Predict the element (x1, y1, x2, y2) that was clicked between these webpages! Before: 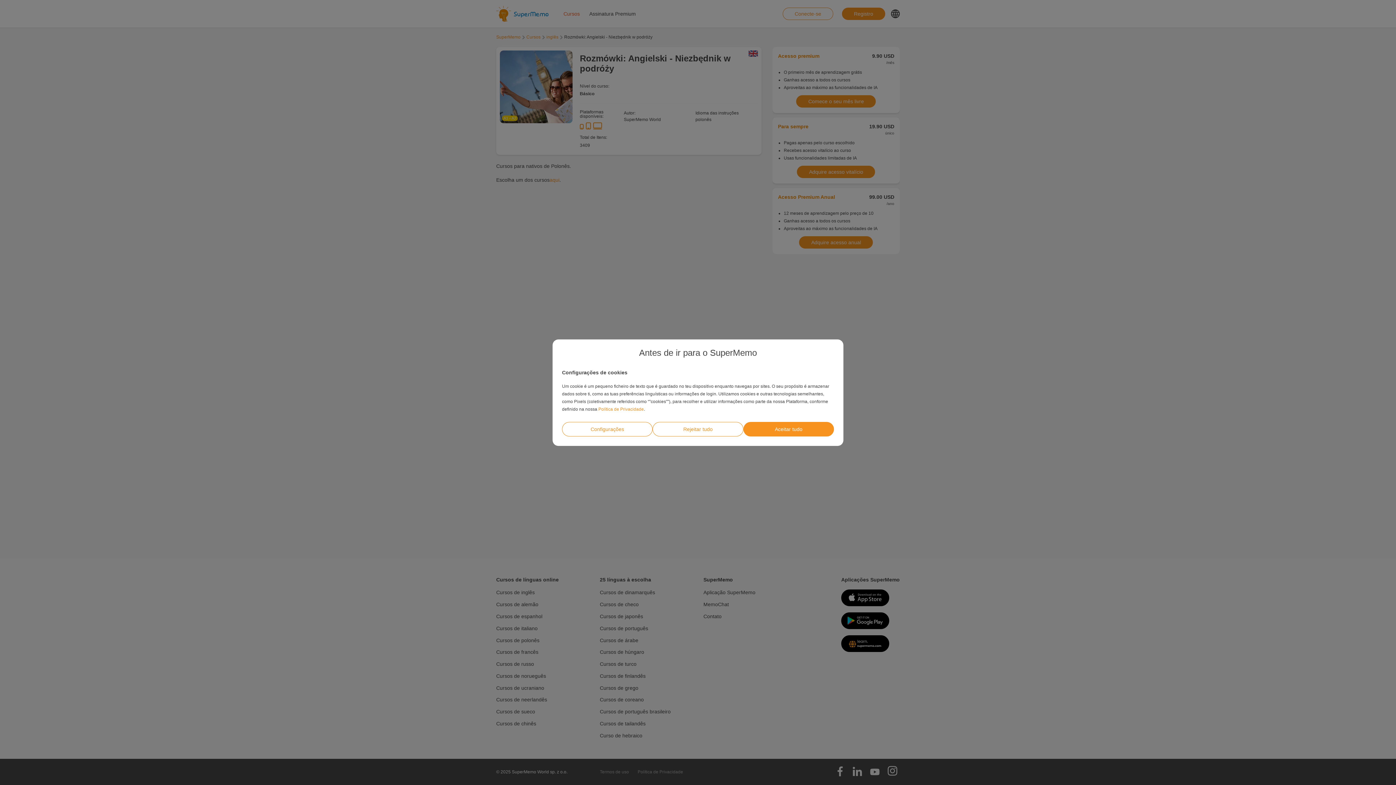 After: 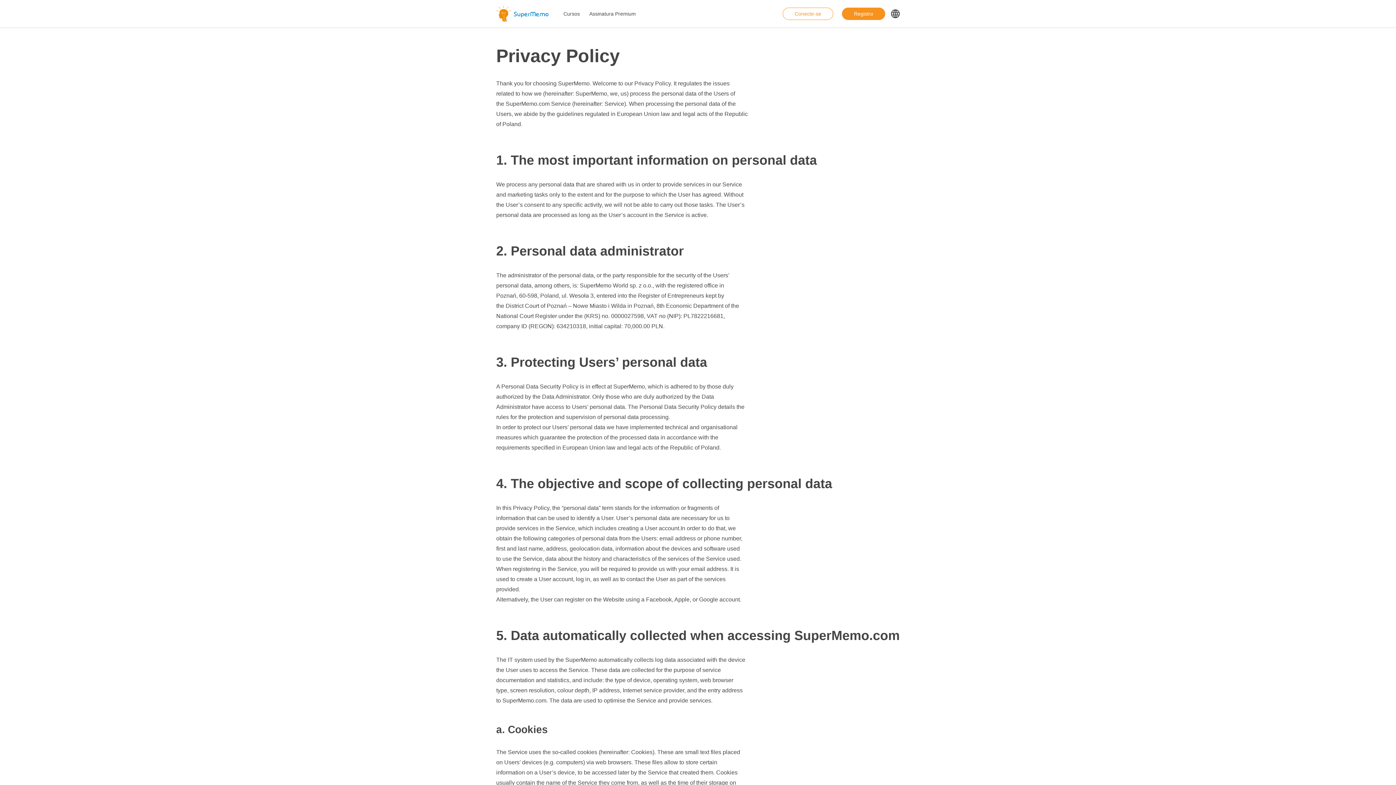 Action: bbox: (598, 406, 644, 411) label: Política de Privacidade